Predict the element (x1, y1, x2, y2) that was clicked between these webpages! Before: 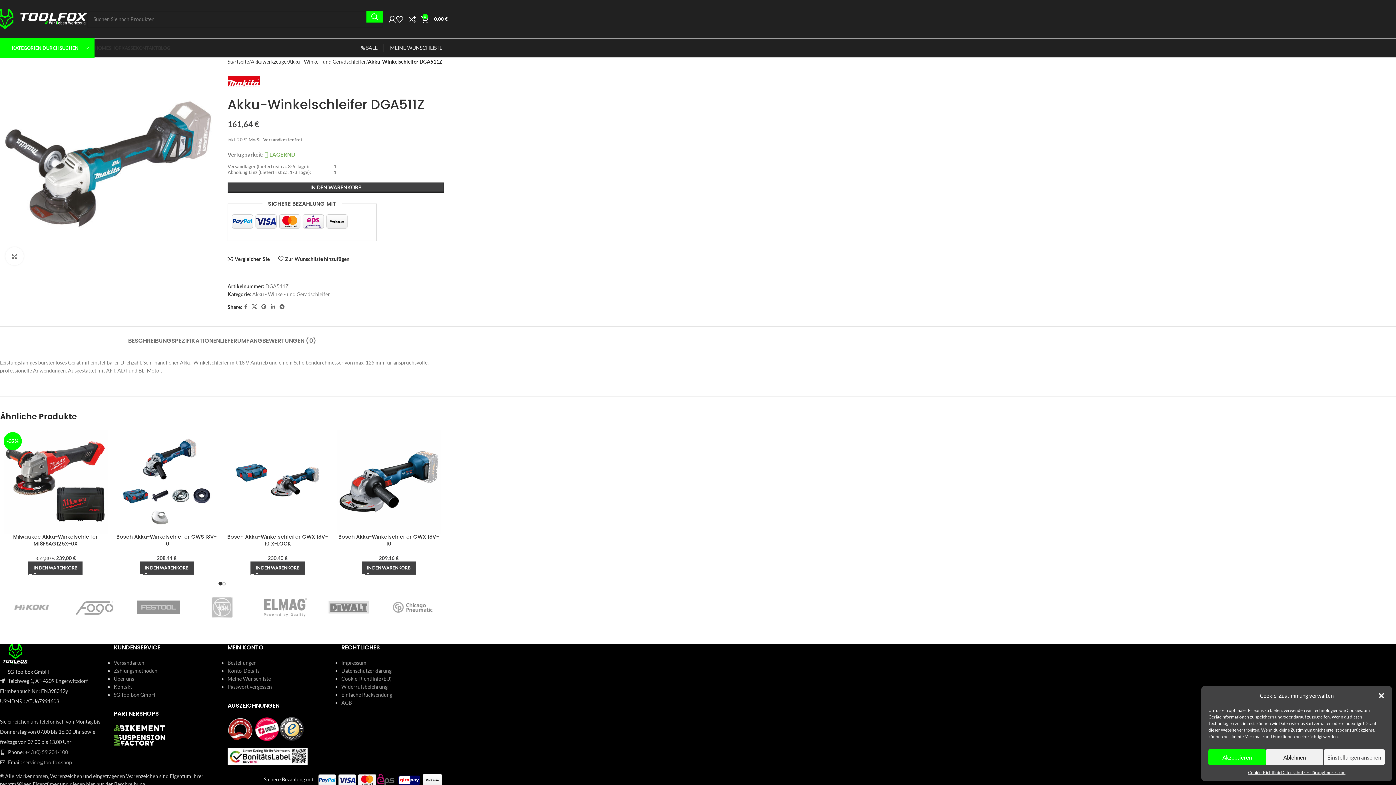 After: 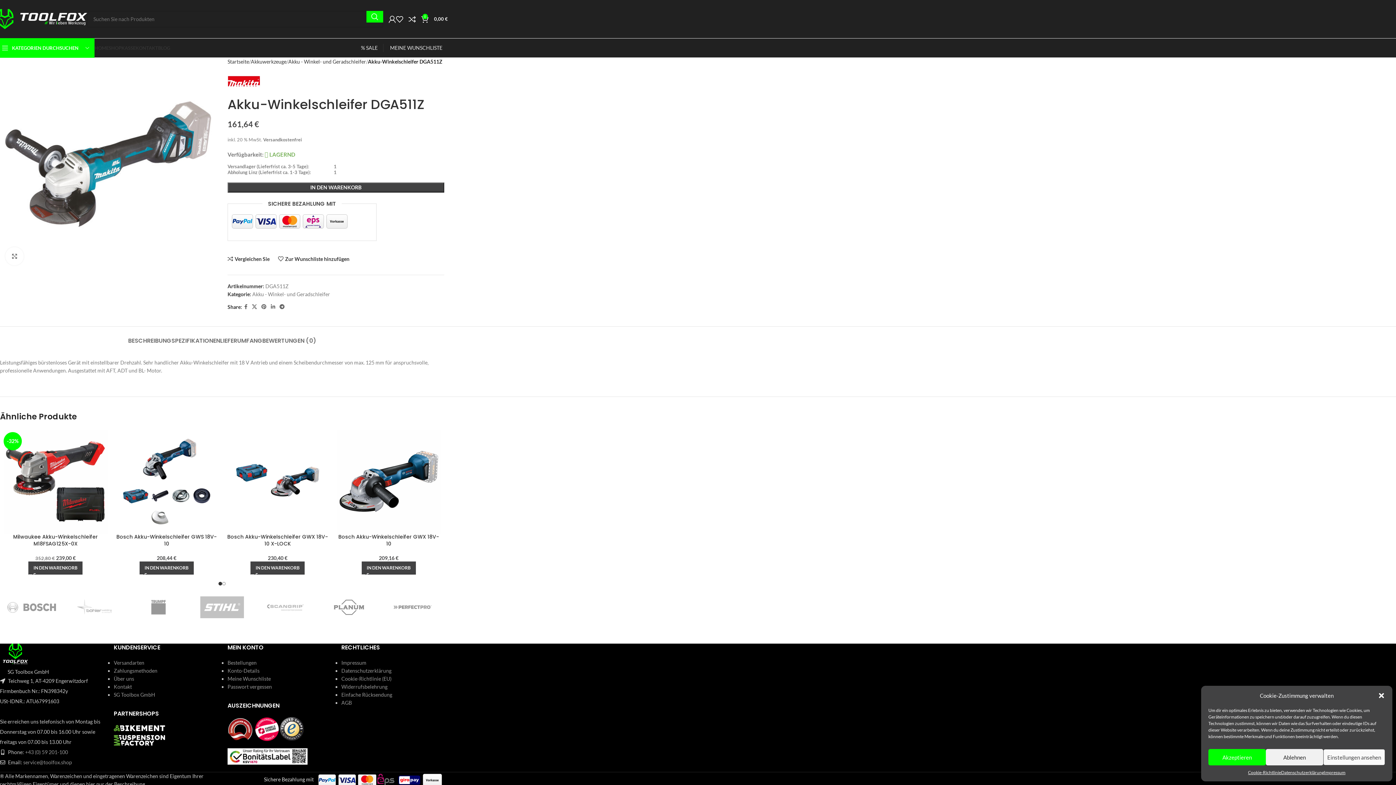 Action: bbox: (227, 753, 307, 759)